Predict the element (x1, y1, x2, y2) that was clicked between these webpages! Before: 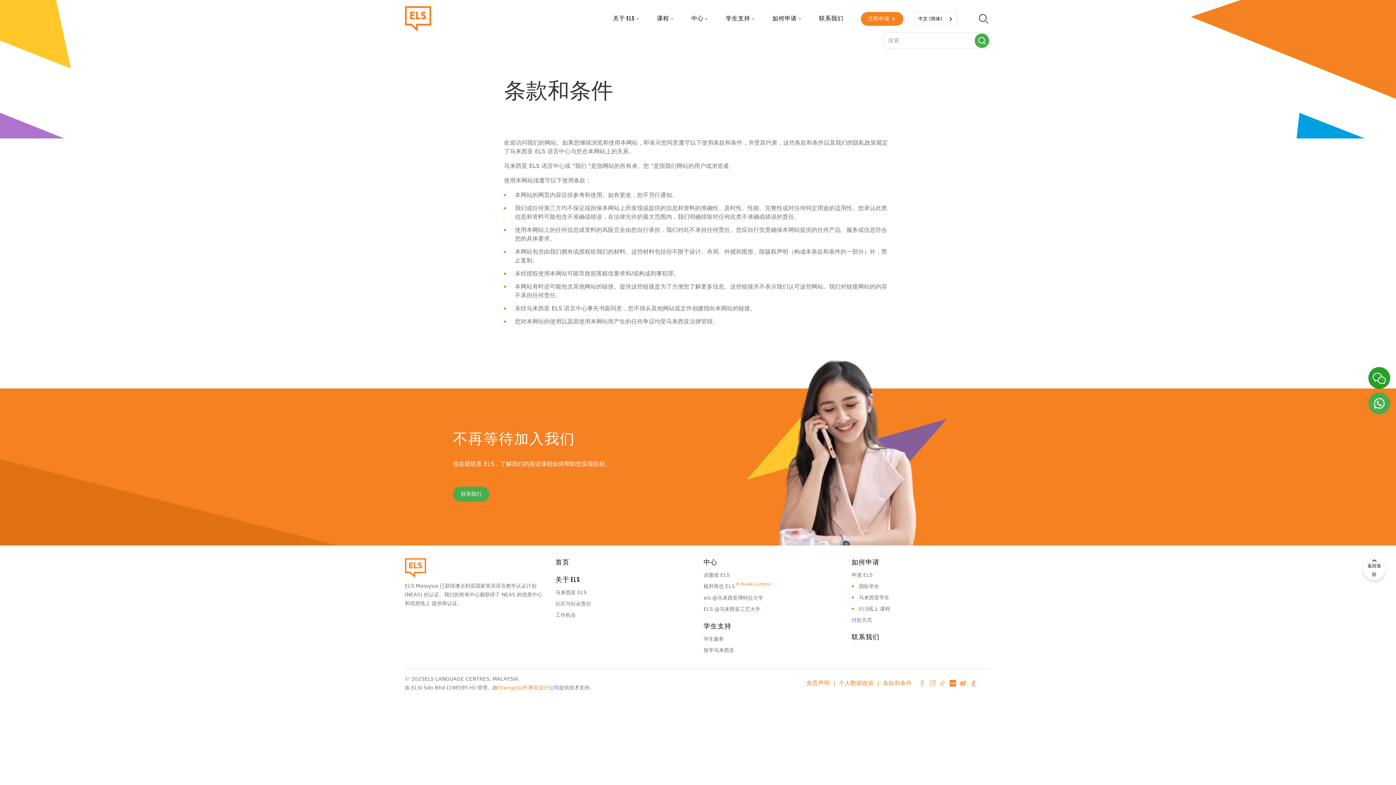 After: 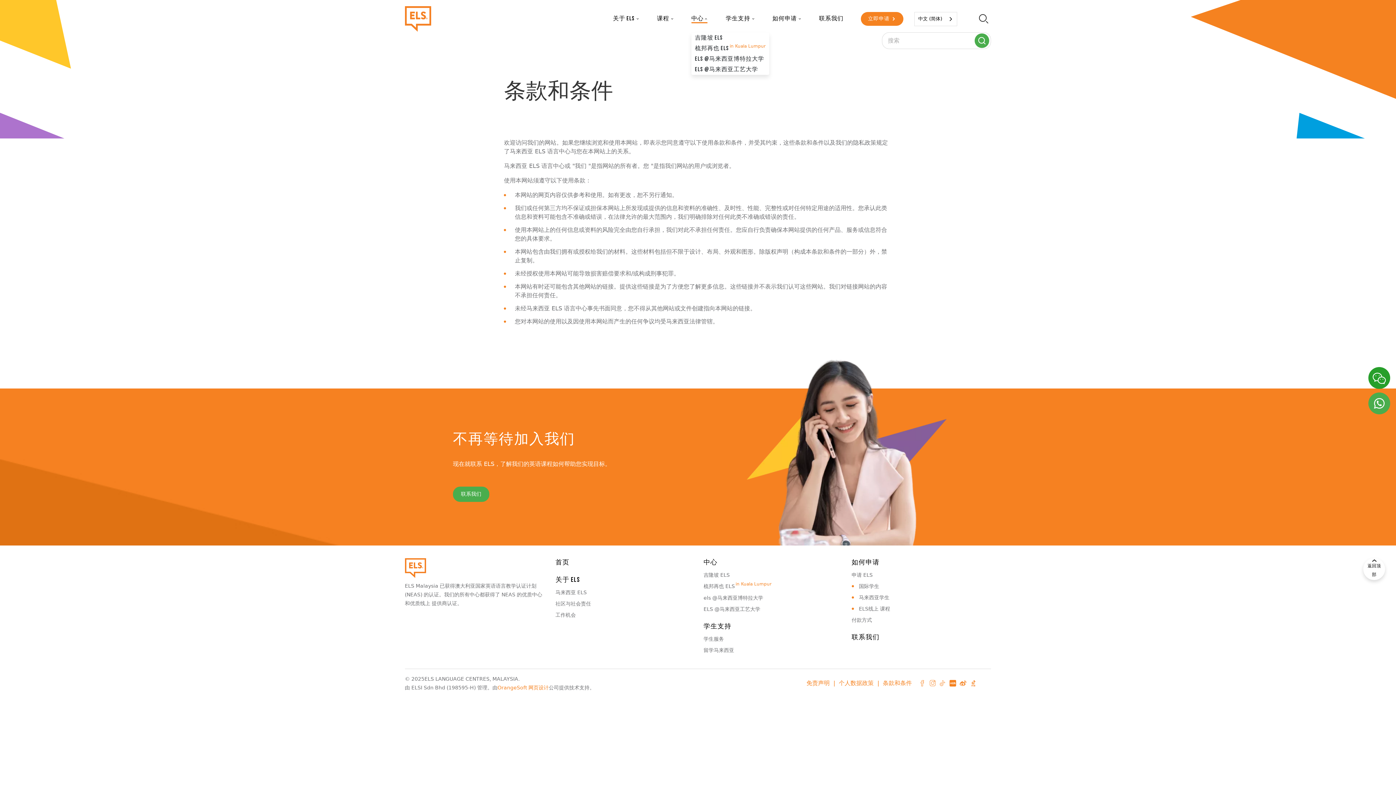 Action: label: 中心 bbox: (691, 5, 707, 32)